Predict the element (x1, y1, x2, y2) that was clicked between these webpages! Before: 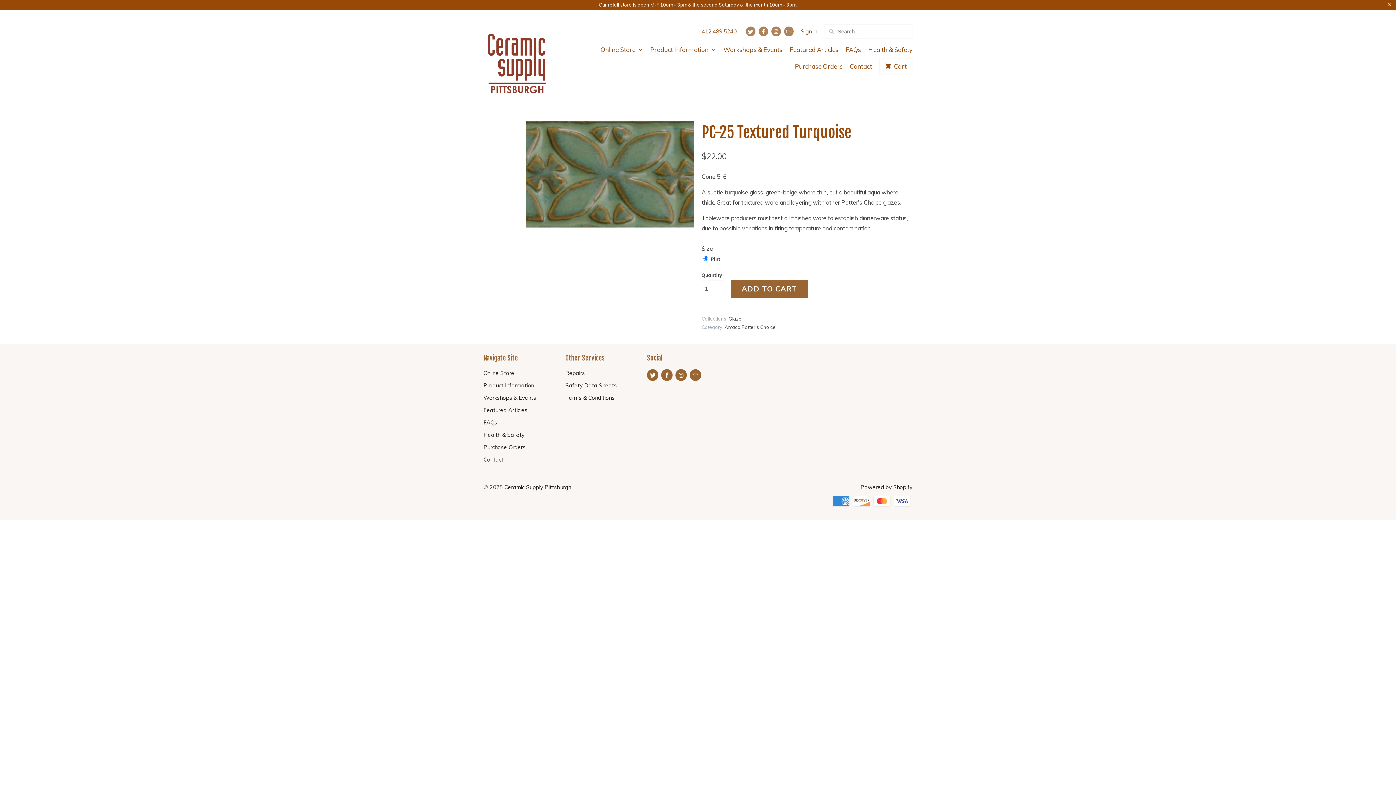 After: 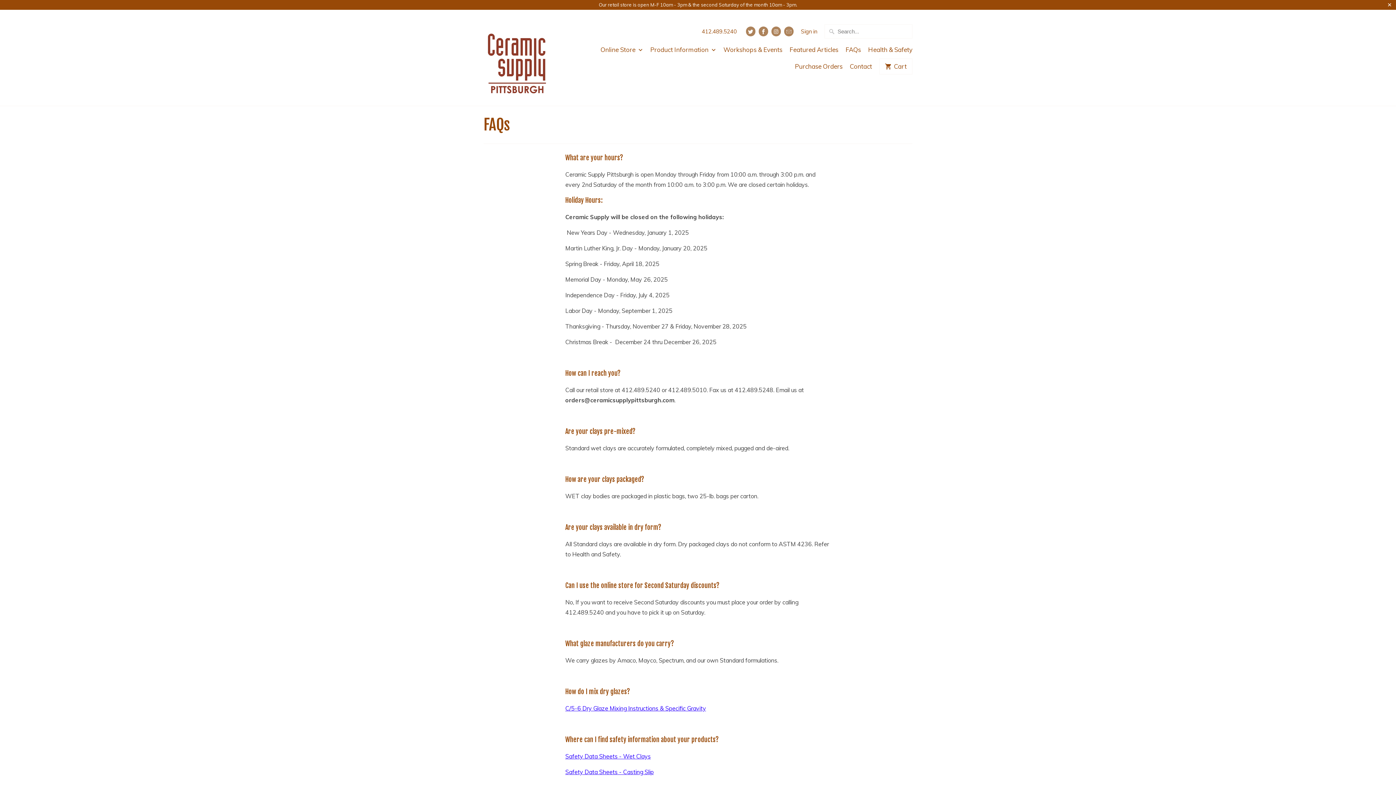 Action: label: FAQs bbox: (483, 419, 497, 426)